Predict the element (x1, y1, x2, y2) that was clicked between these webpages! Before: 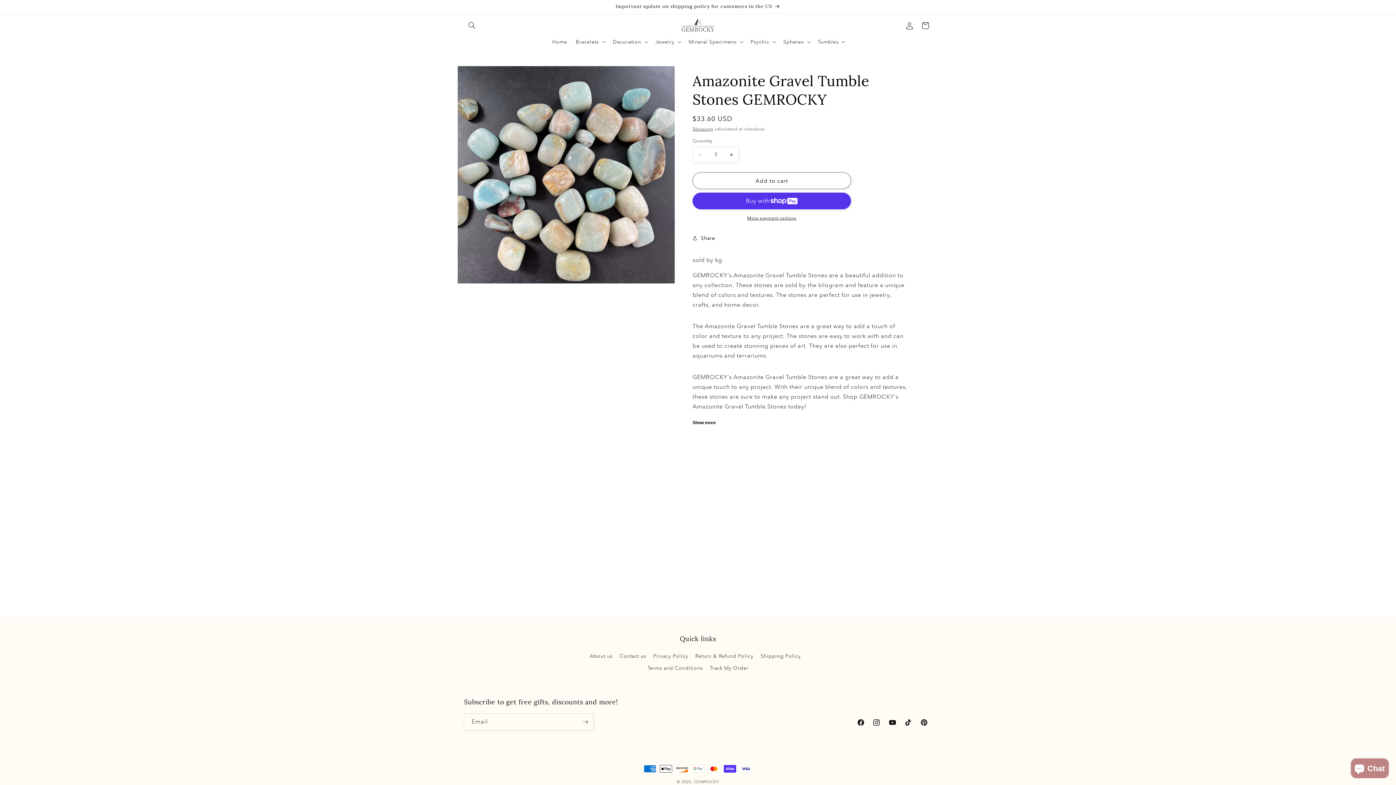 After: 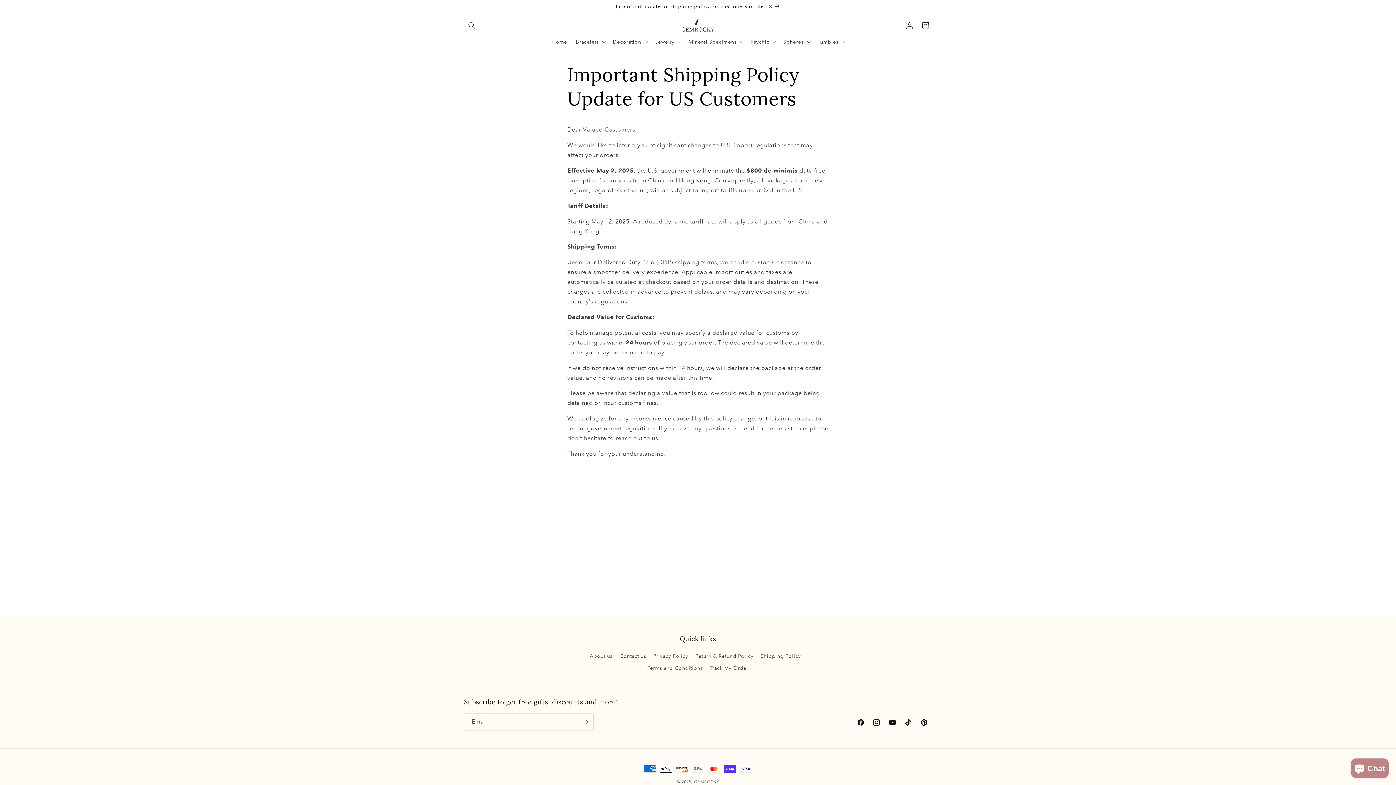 Action: bbox: (508, 0, 1042, 15) label: Important update on shipping policy for customers in the US